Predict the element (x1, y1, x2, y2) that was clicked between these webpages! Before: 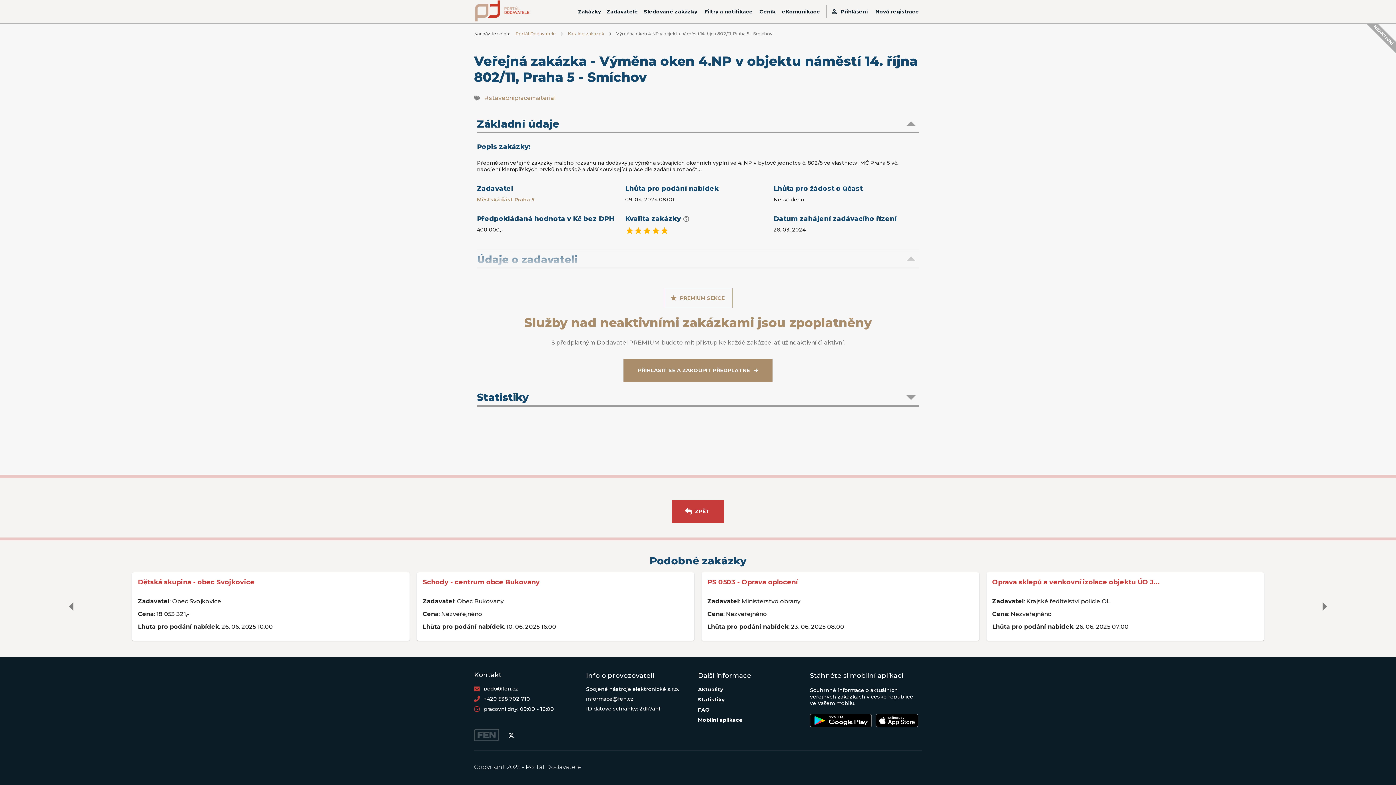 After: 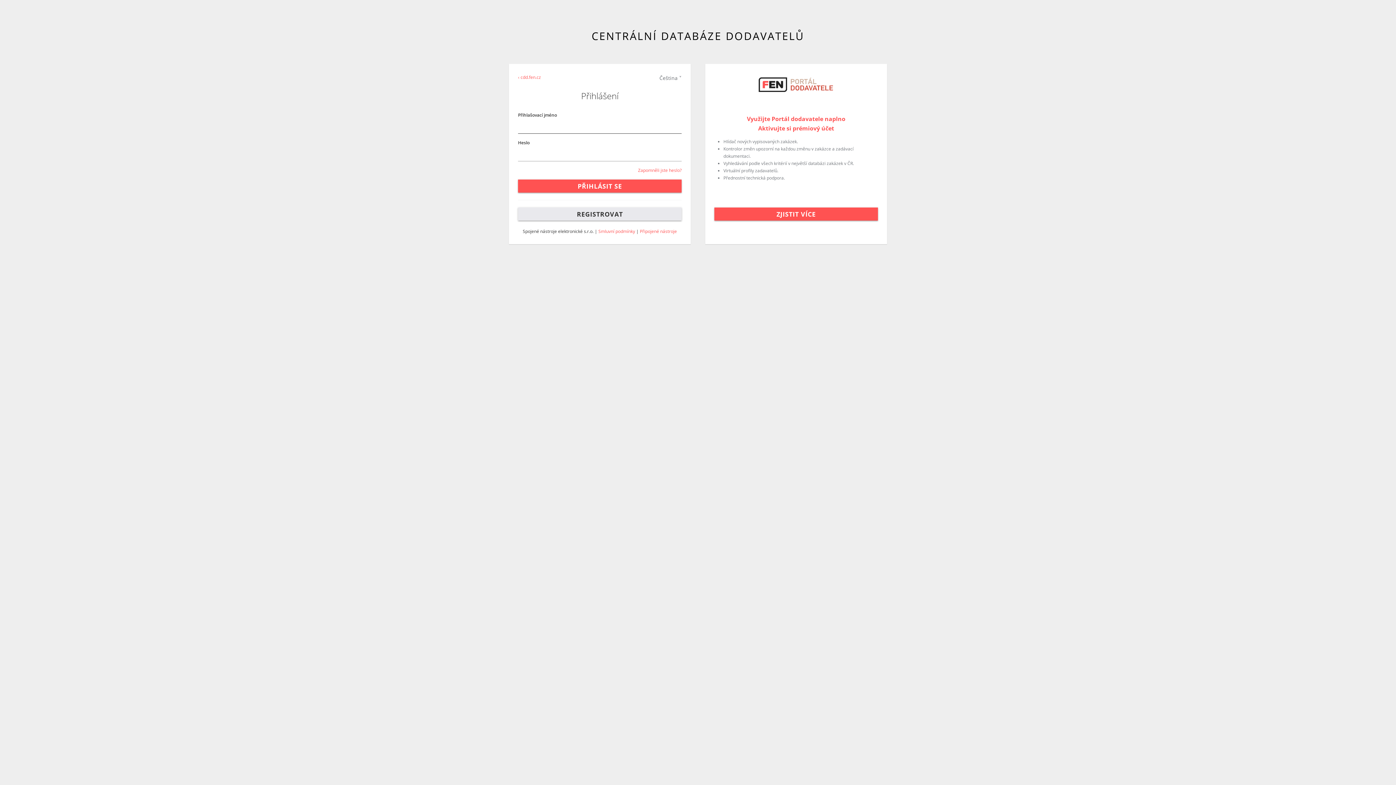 Action: bbox: (623, 358, 772, 382) label: PŘIHLÁSIT SE A ZAKOUPIT PŘEDPLATNÉ